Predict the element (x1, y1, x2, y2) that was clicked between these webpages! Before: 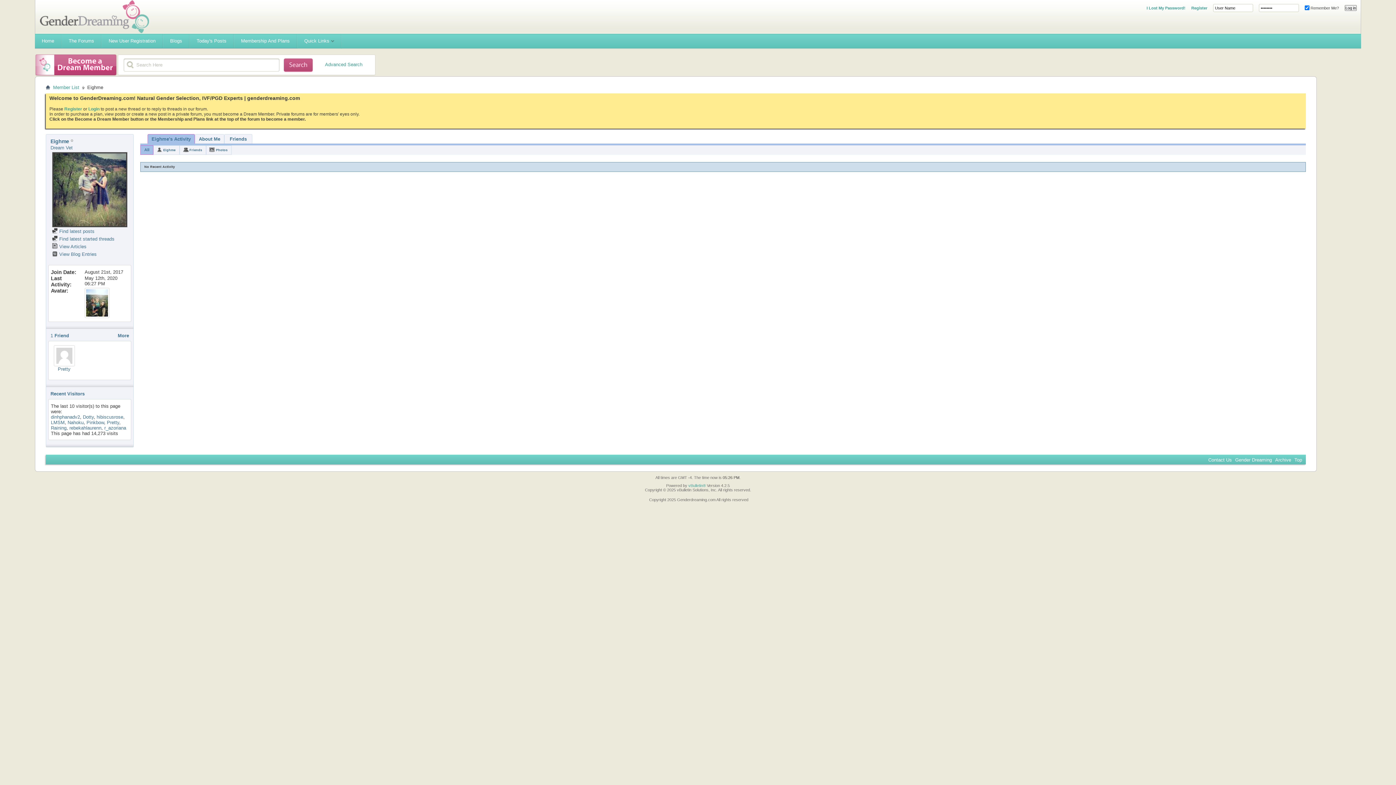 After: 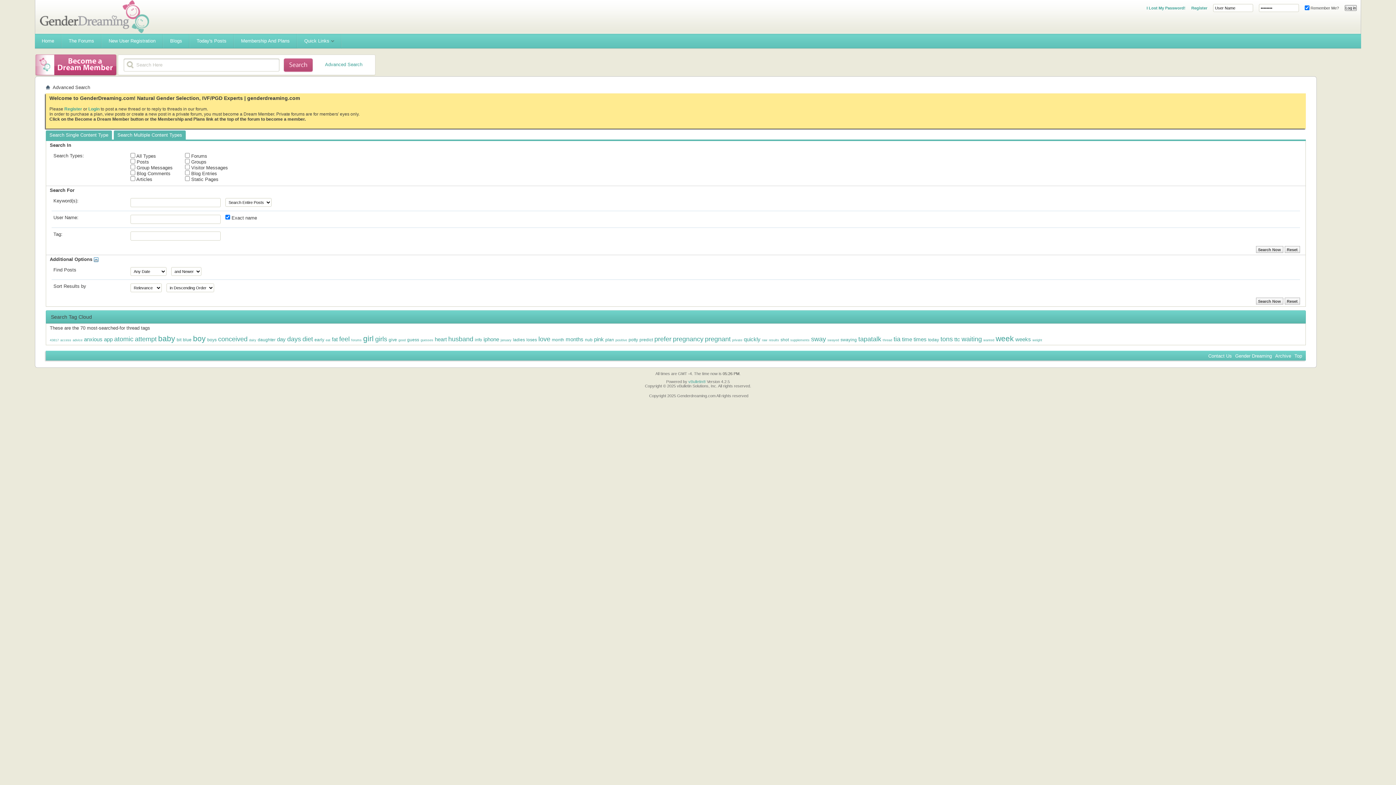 Action: bbox: (325, 61, 362, 67) label: Advanced Search